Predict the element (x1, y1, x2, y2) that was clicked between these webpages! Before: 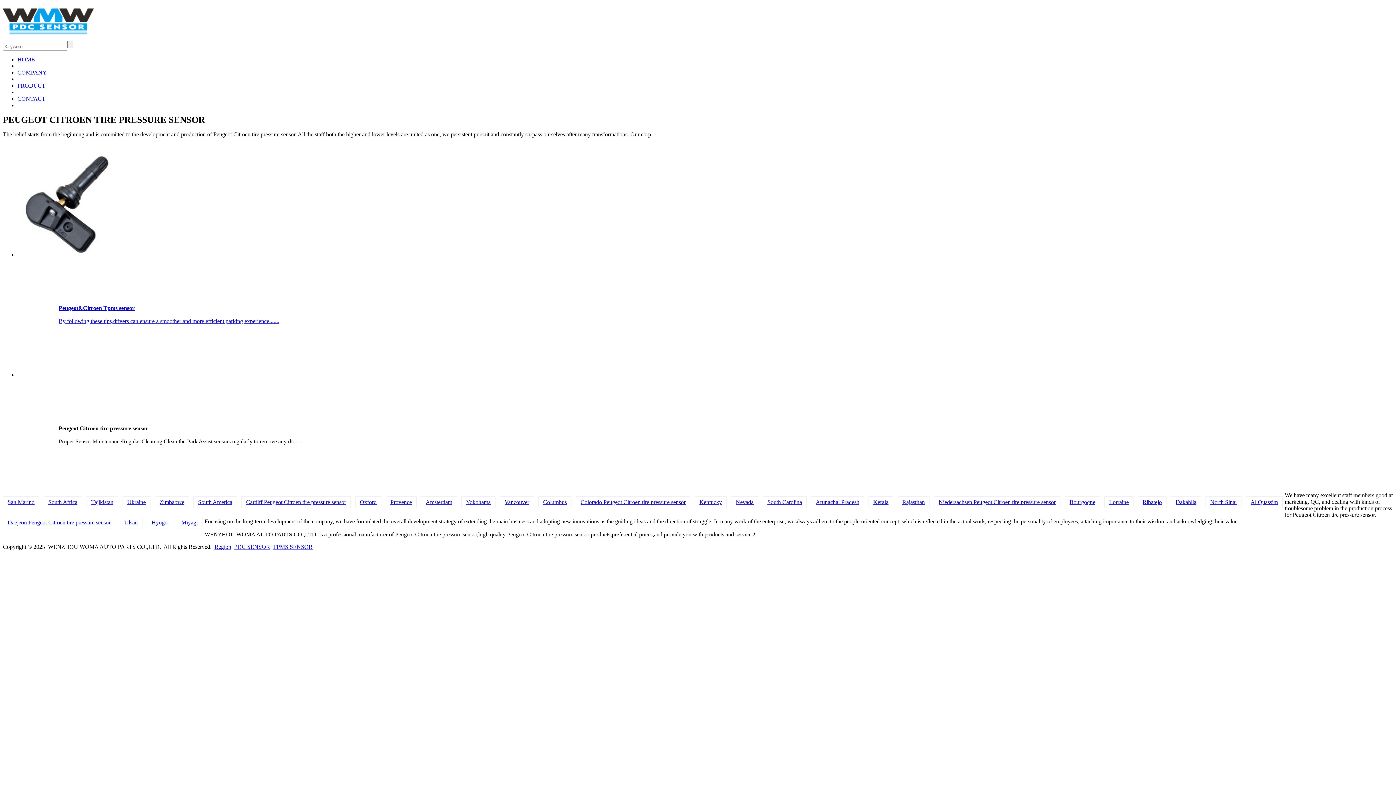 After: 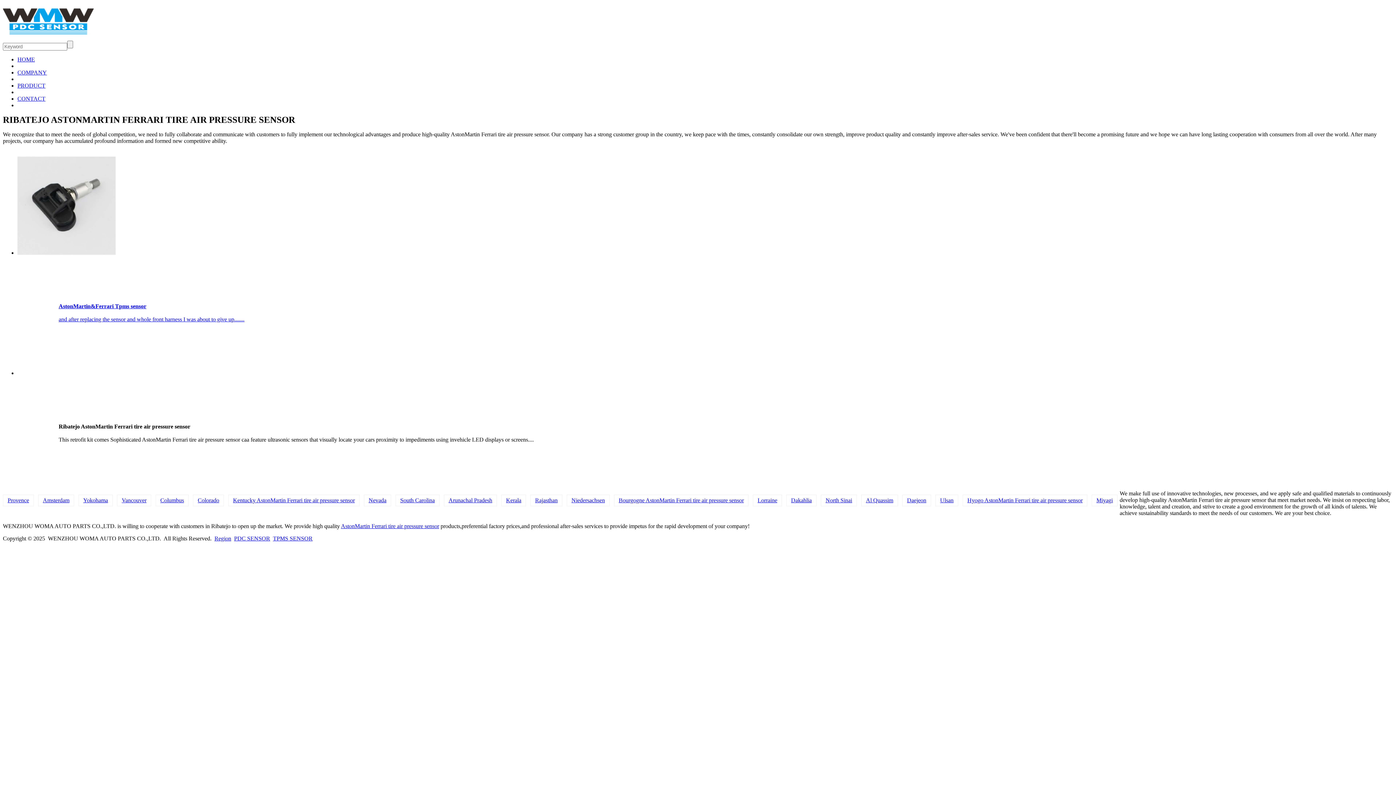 Action: bbox: (1138, 496, 1166, 507) label: Ribatejo